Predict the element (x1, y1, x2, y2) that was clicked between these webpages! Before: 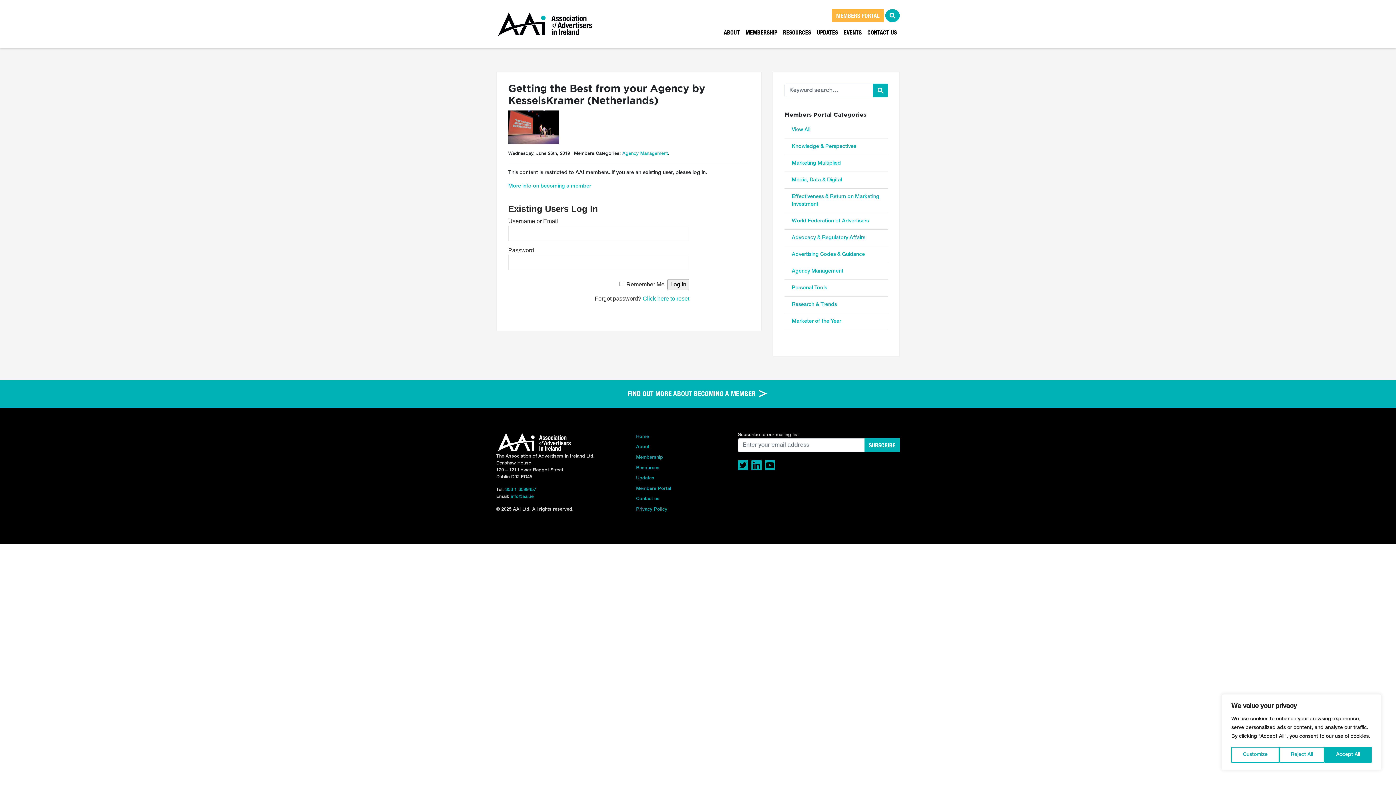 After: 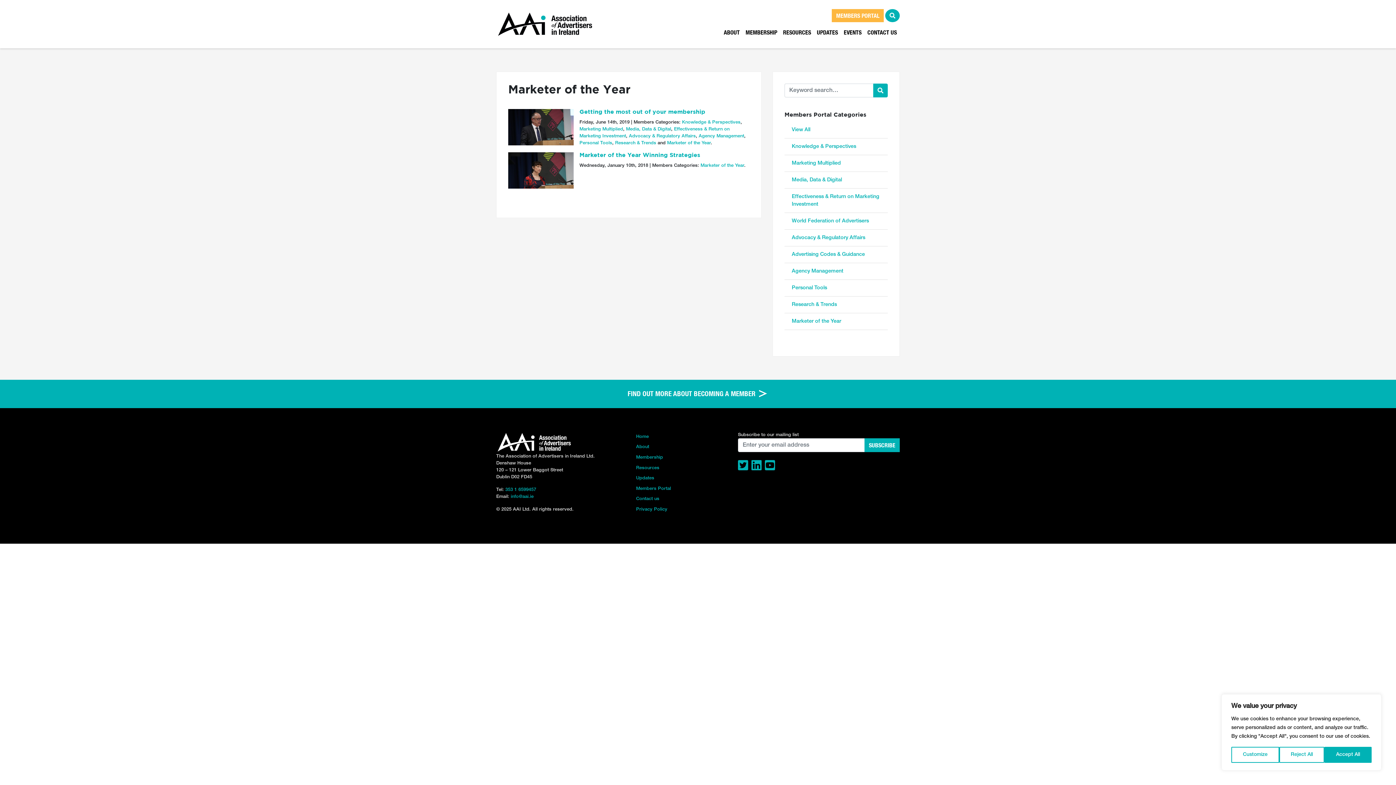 Action: bbox: (792, 319, 841, 324) label: Marketer of the Year